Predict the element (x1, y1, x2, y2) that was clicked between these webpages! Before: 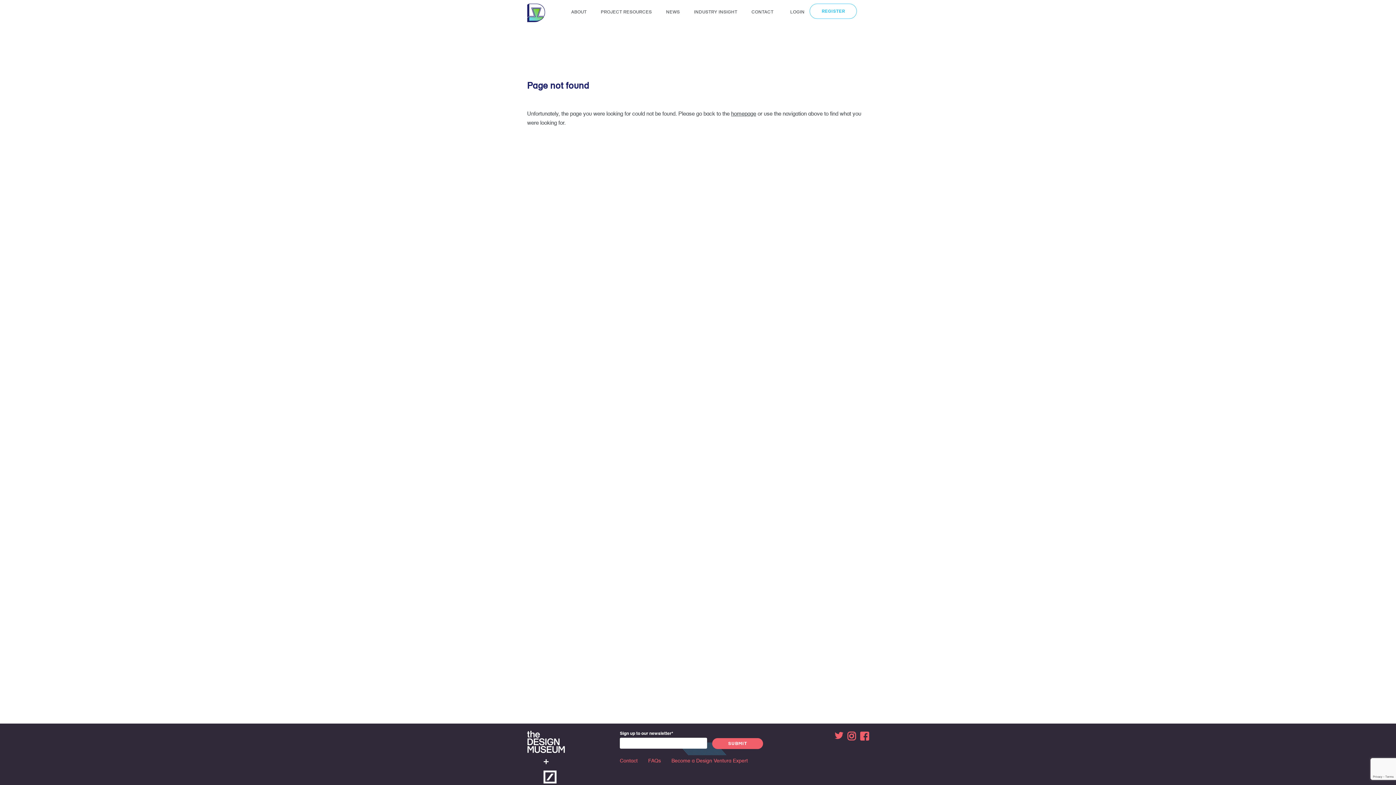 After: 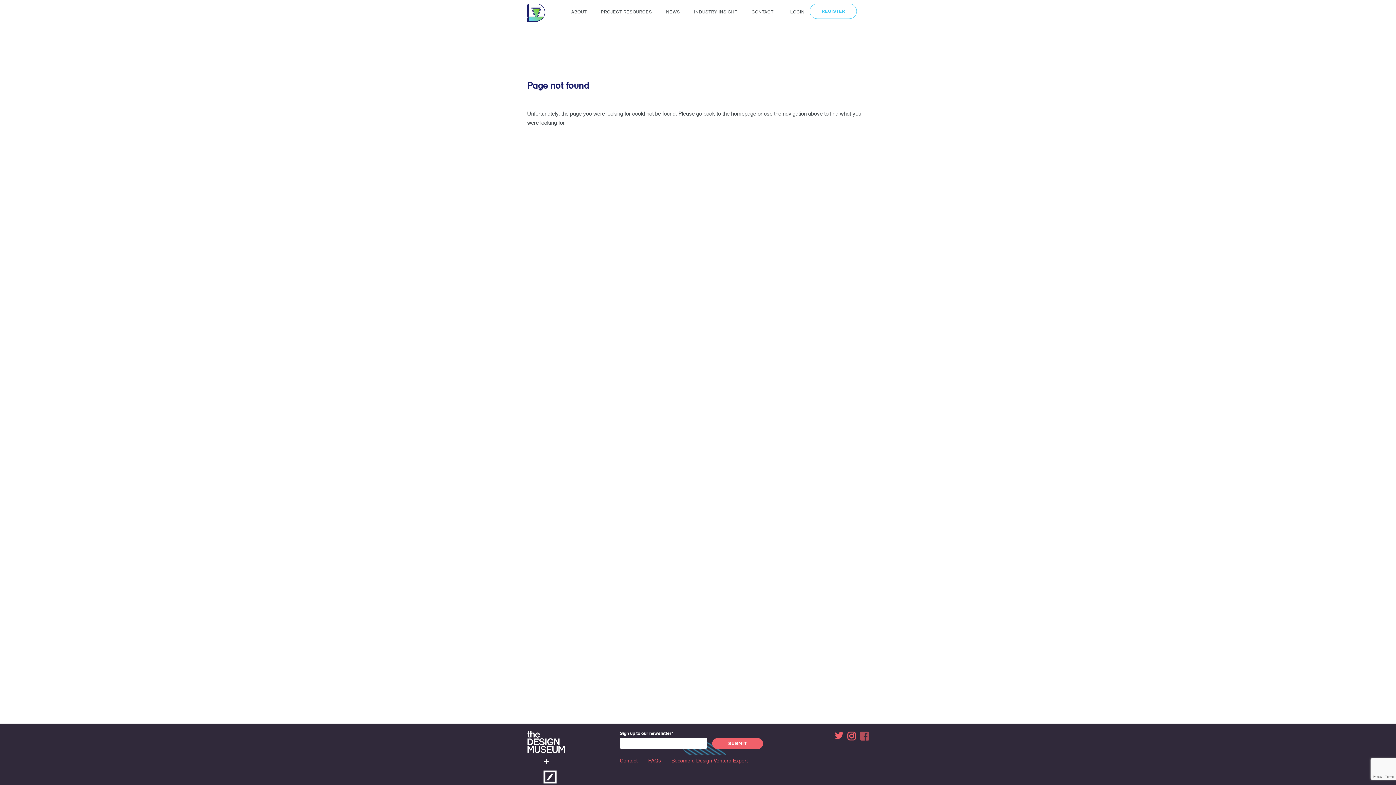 Action: bbox: (860, 731, 870, 742)